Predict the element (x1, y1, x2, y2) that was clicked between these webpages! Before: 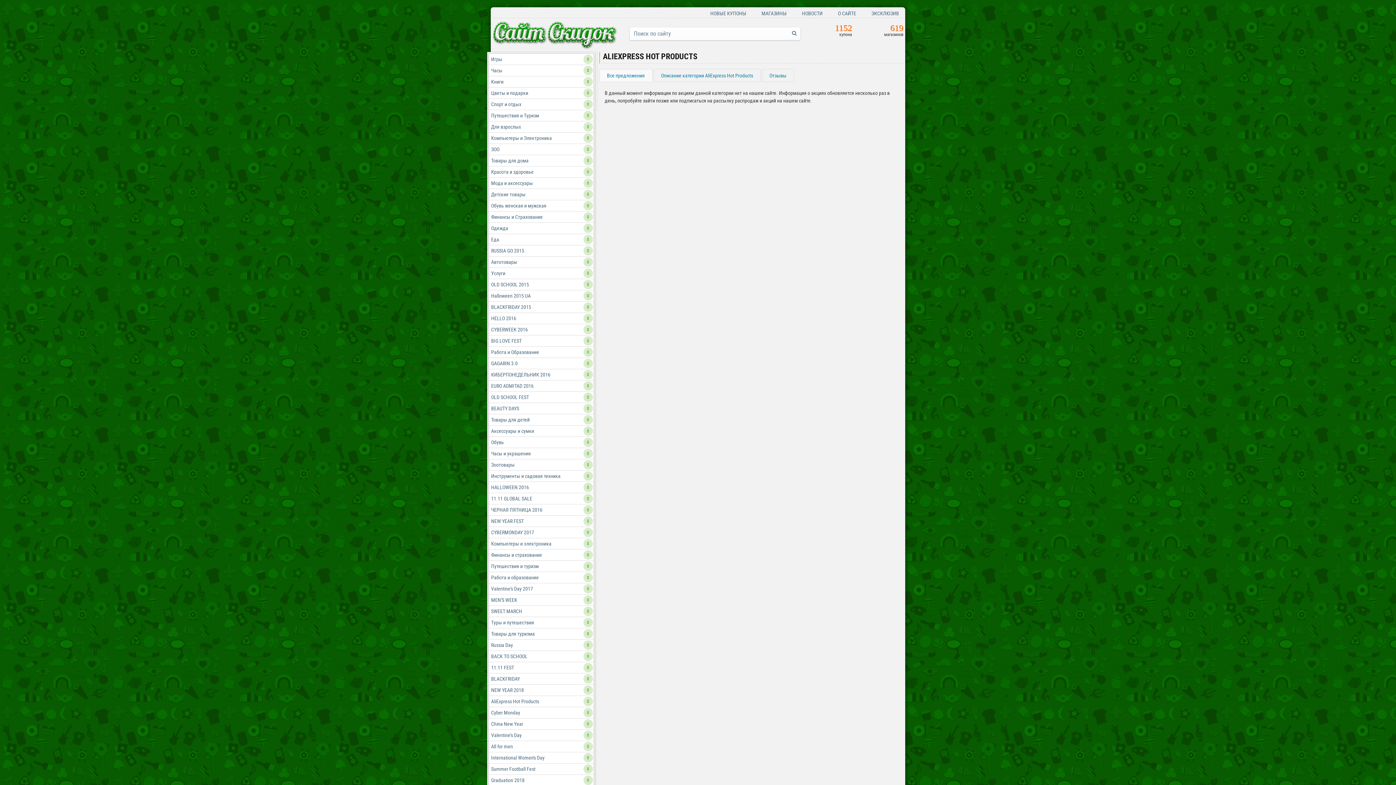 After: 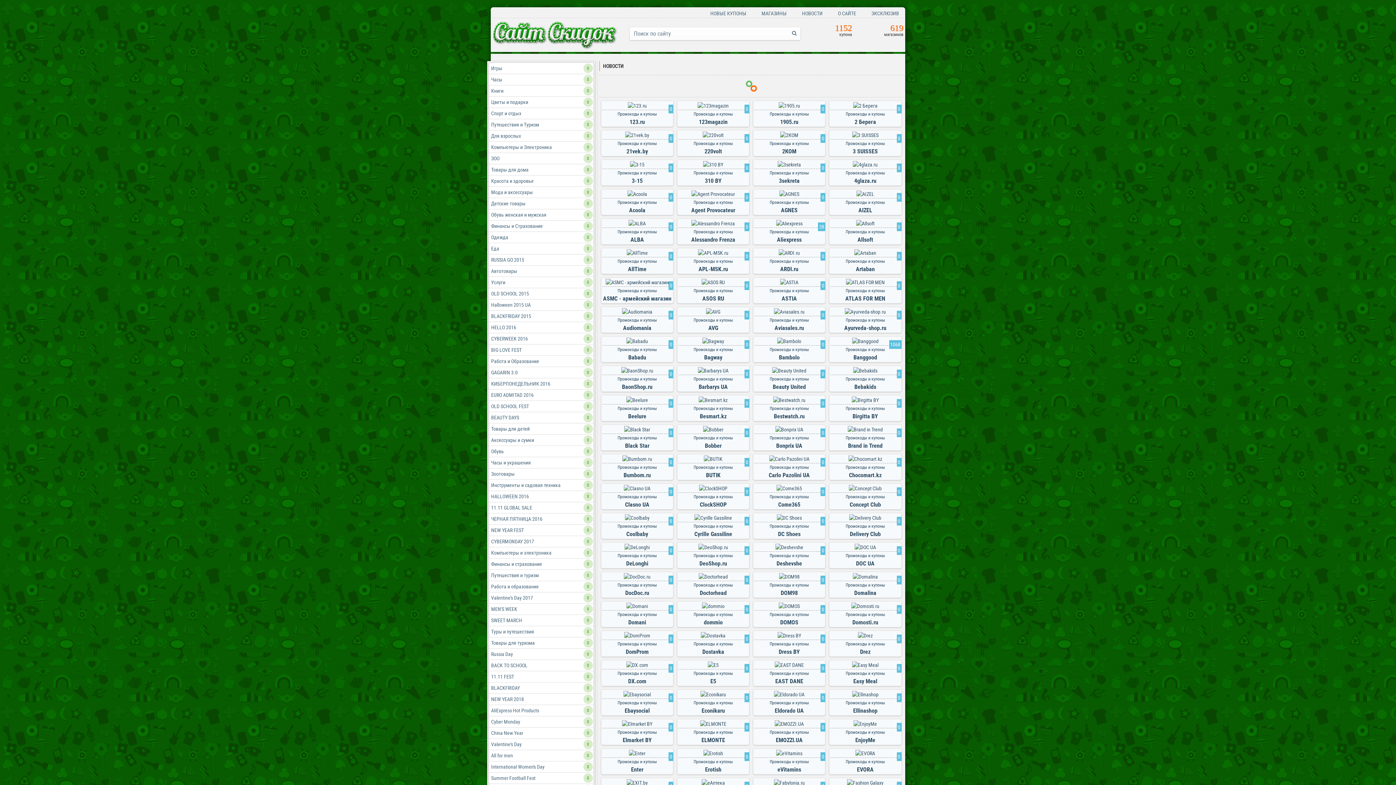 Action: bbox: (797, 9, 827, 17) label: НОВОСТИ